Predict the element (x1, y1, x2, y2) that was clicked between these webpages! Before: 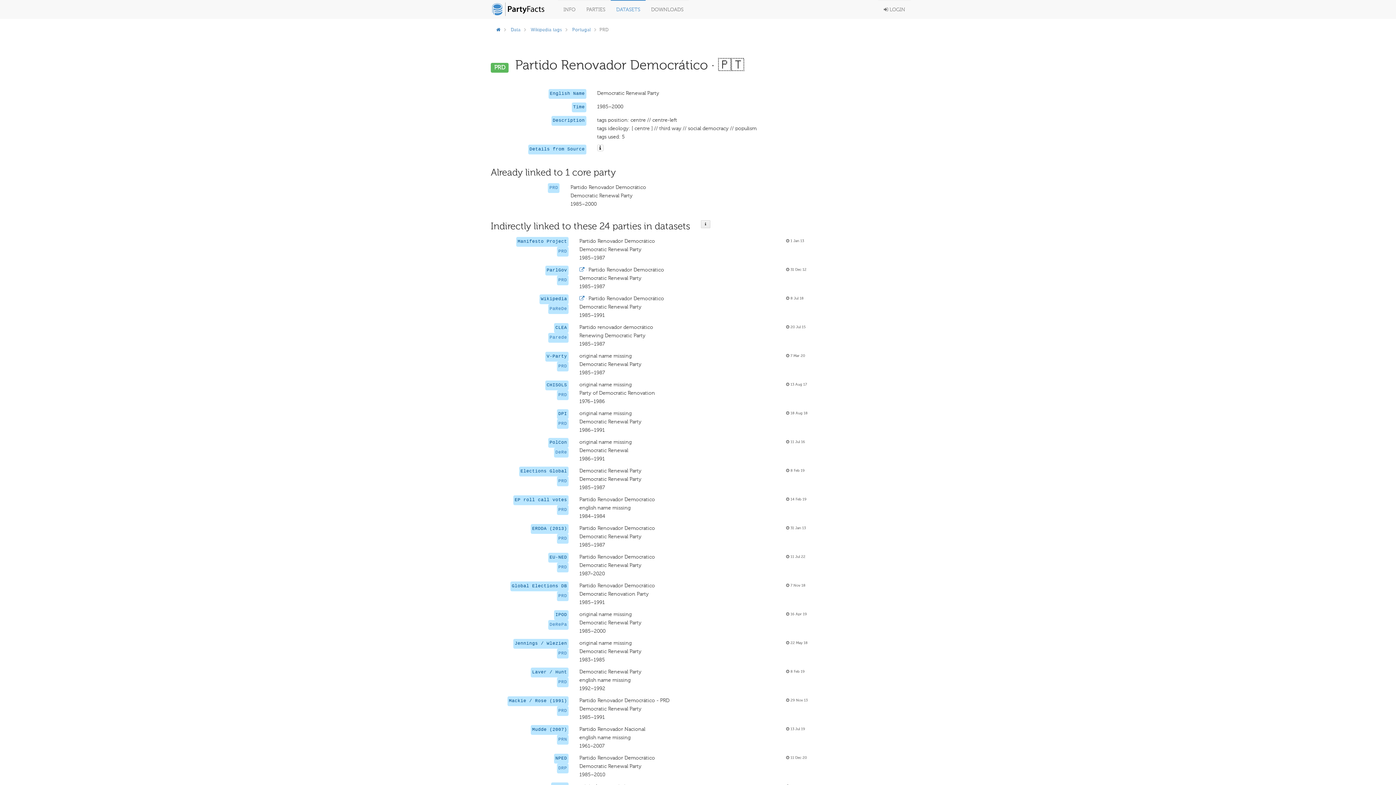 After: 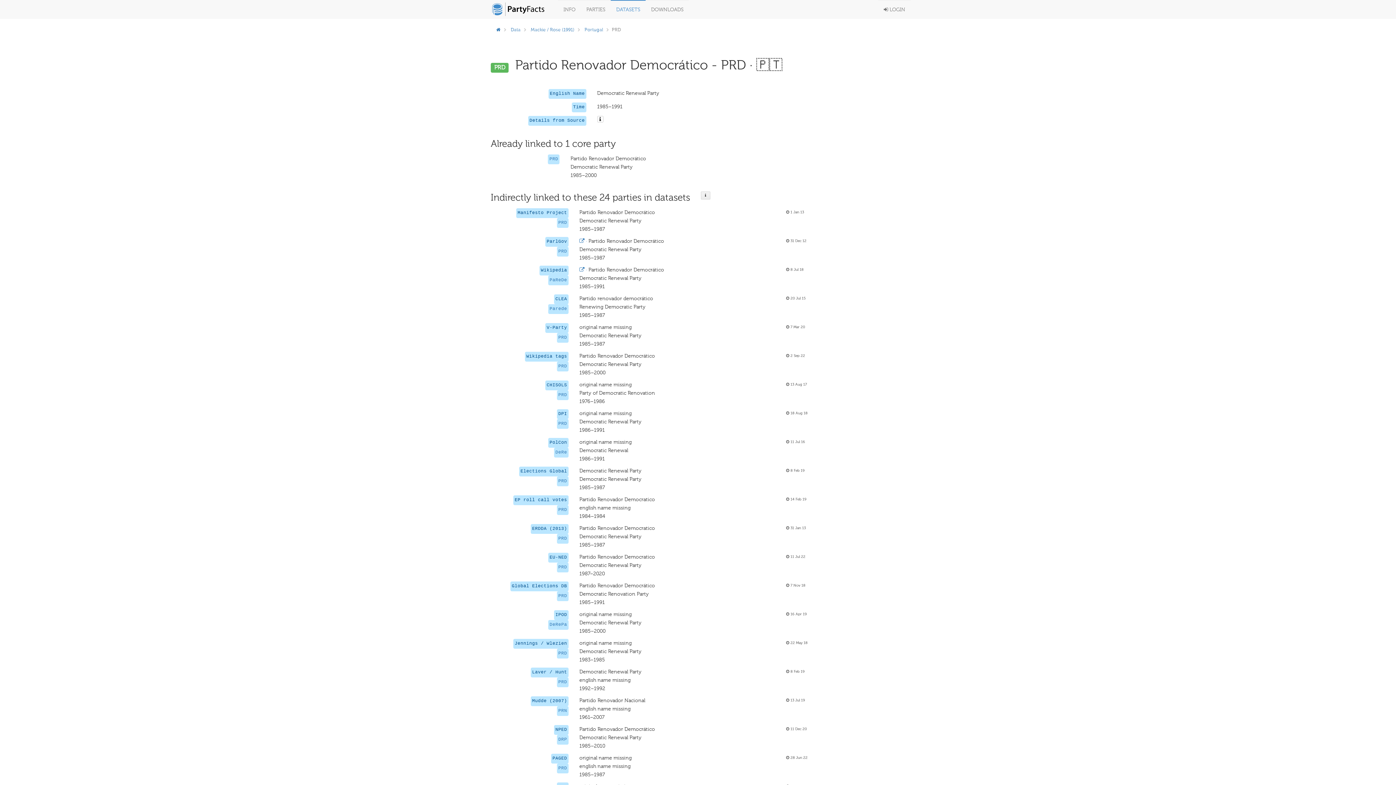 Action: label: PRD bbox: (558, 708, 567, 713)